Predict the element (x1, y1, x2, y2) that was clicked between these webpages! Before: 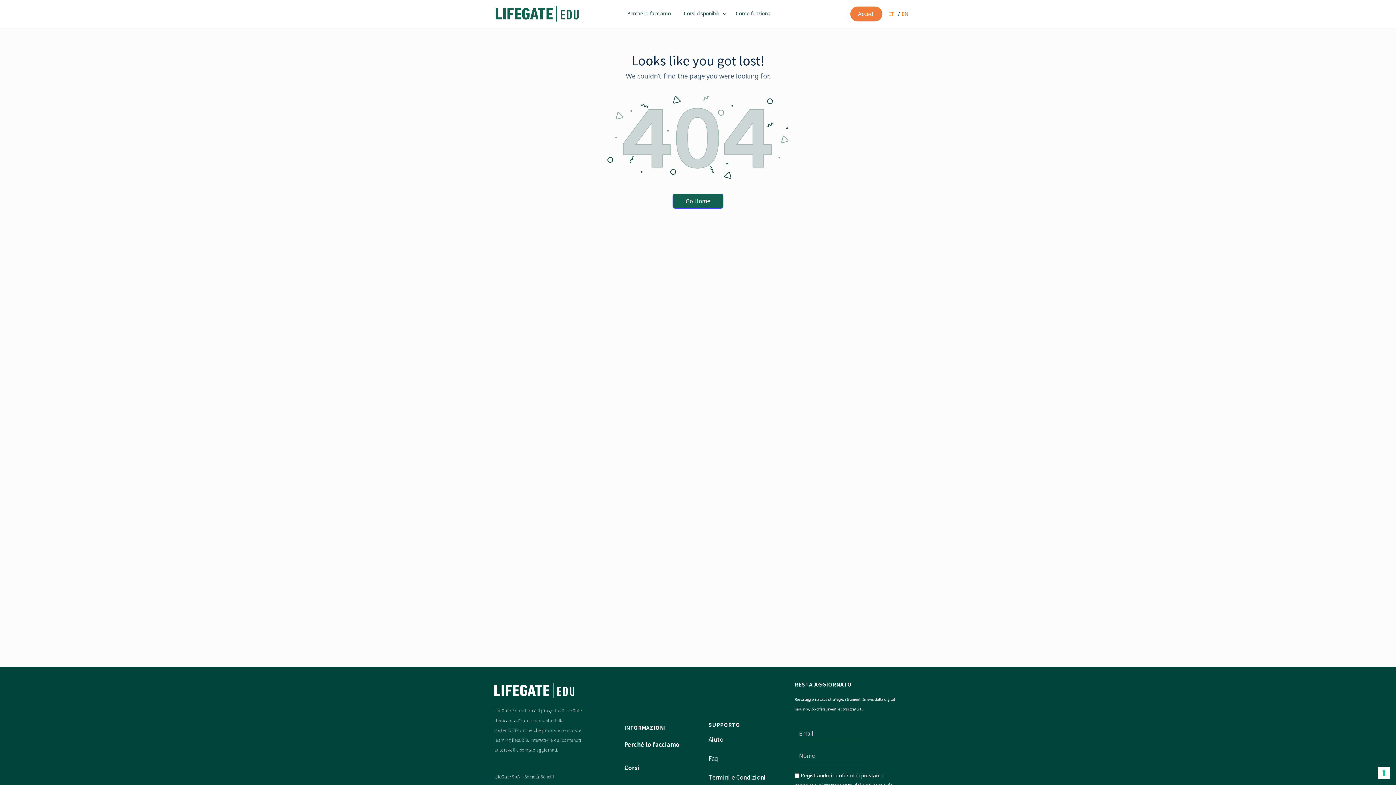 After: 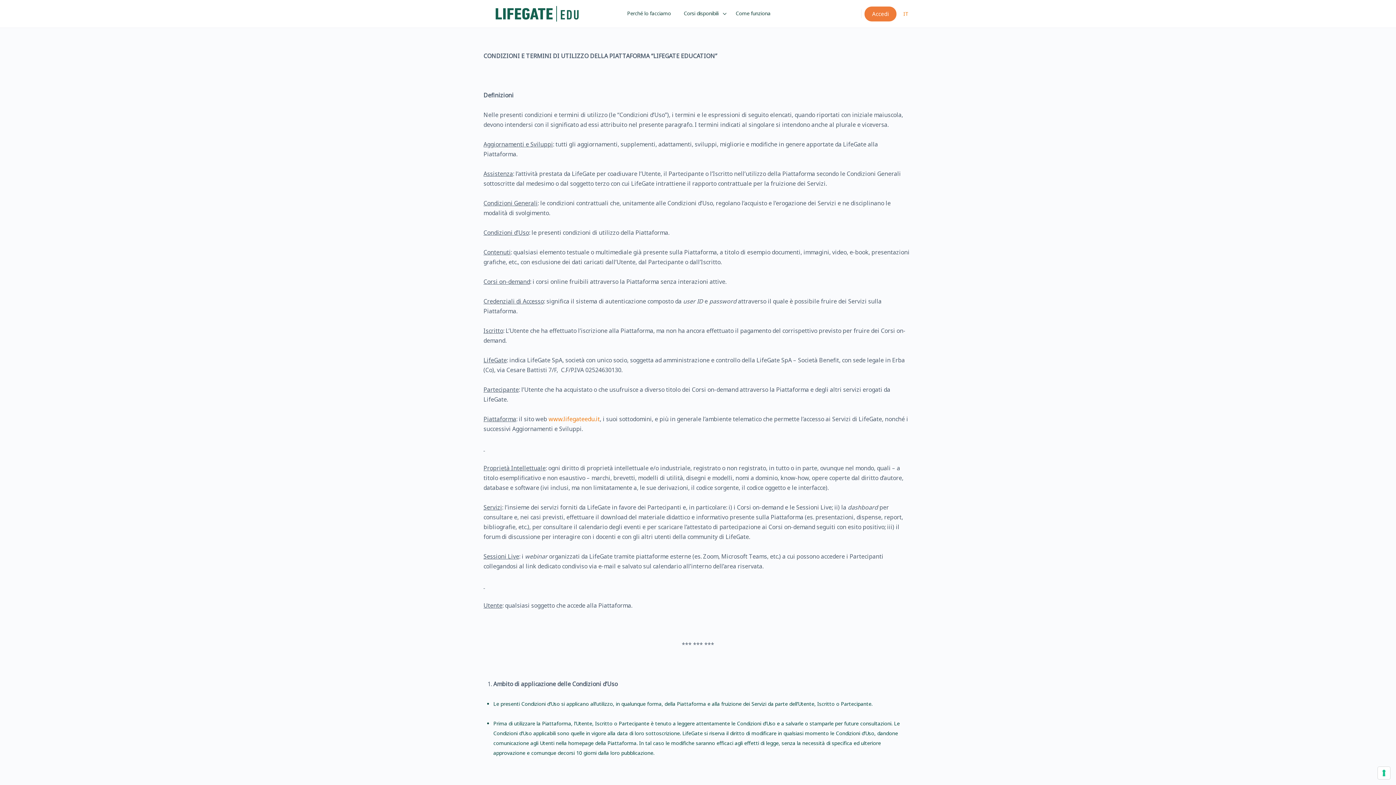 Action: label: Termini e Condizioni bbox: (708, 772, 787, 782)